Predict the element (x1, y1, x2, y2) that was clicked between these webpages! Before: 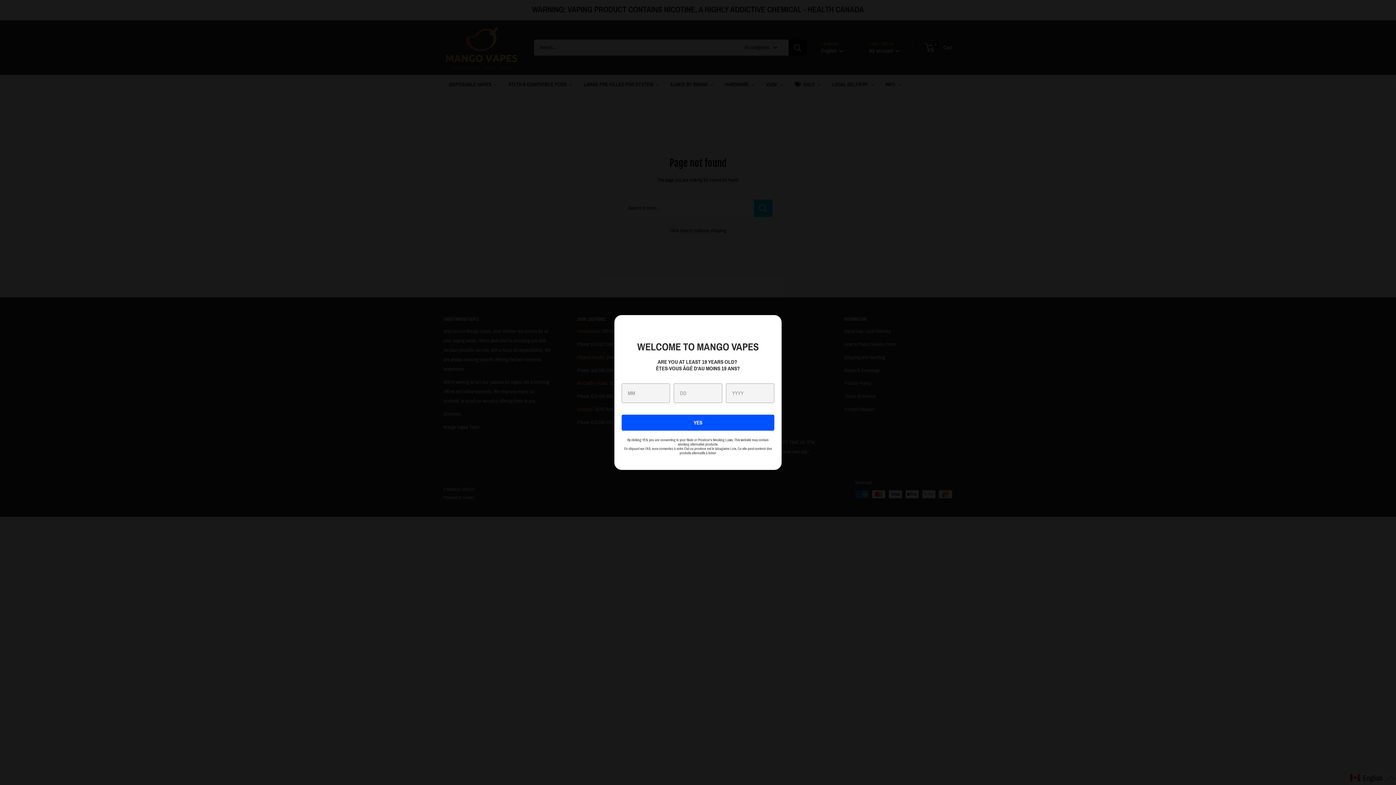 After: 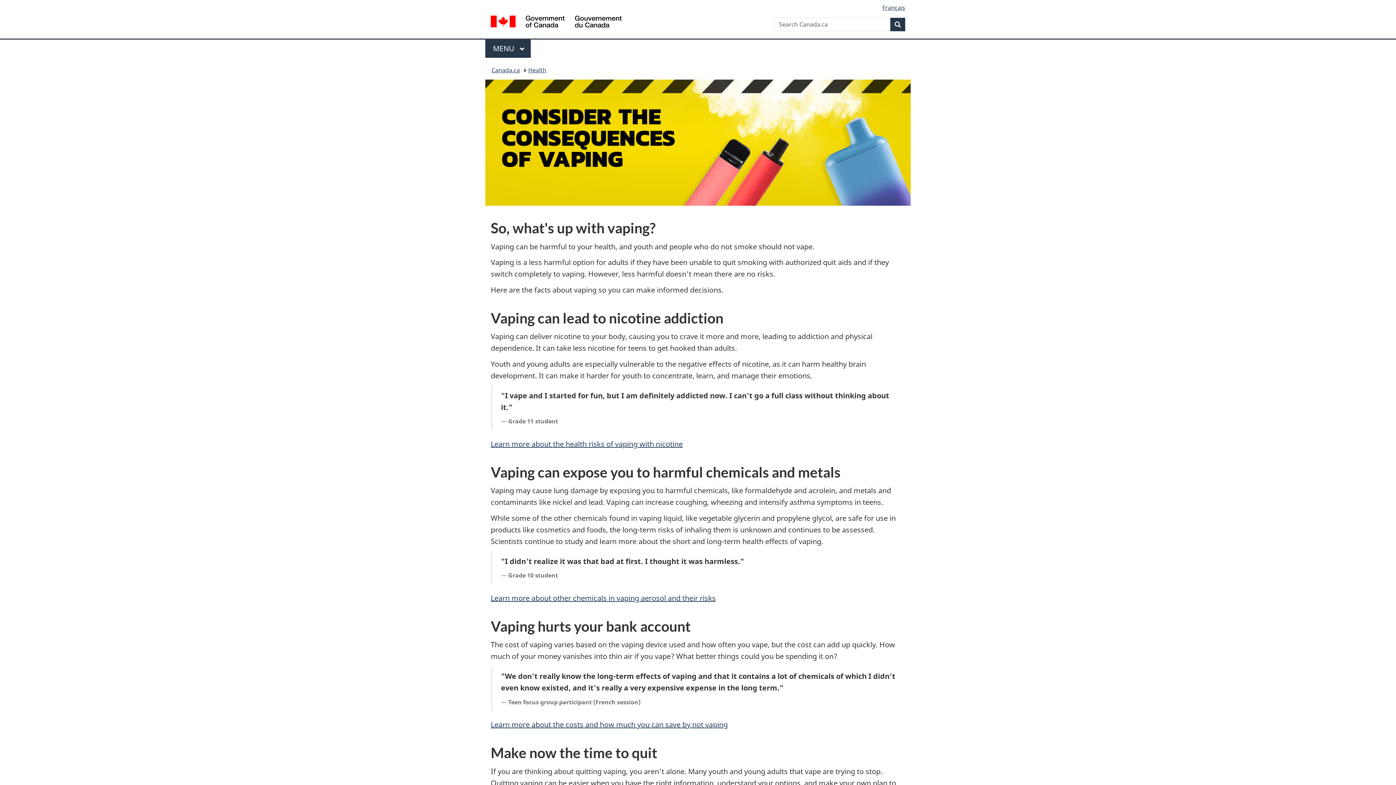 Action: bbox: (621, 414, 774, 430) label: YES